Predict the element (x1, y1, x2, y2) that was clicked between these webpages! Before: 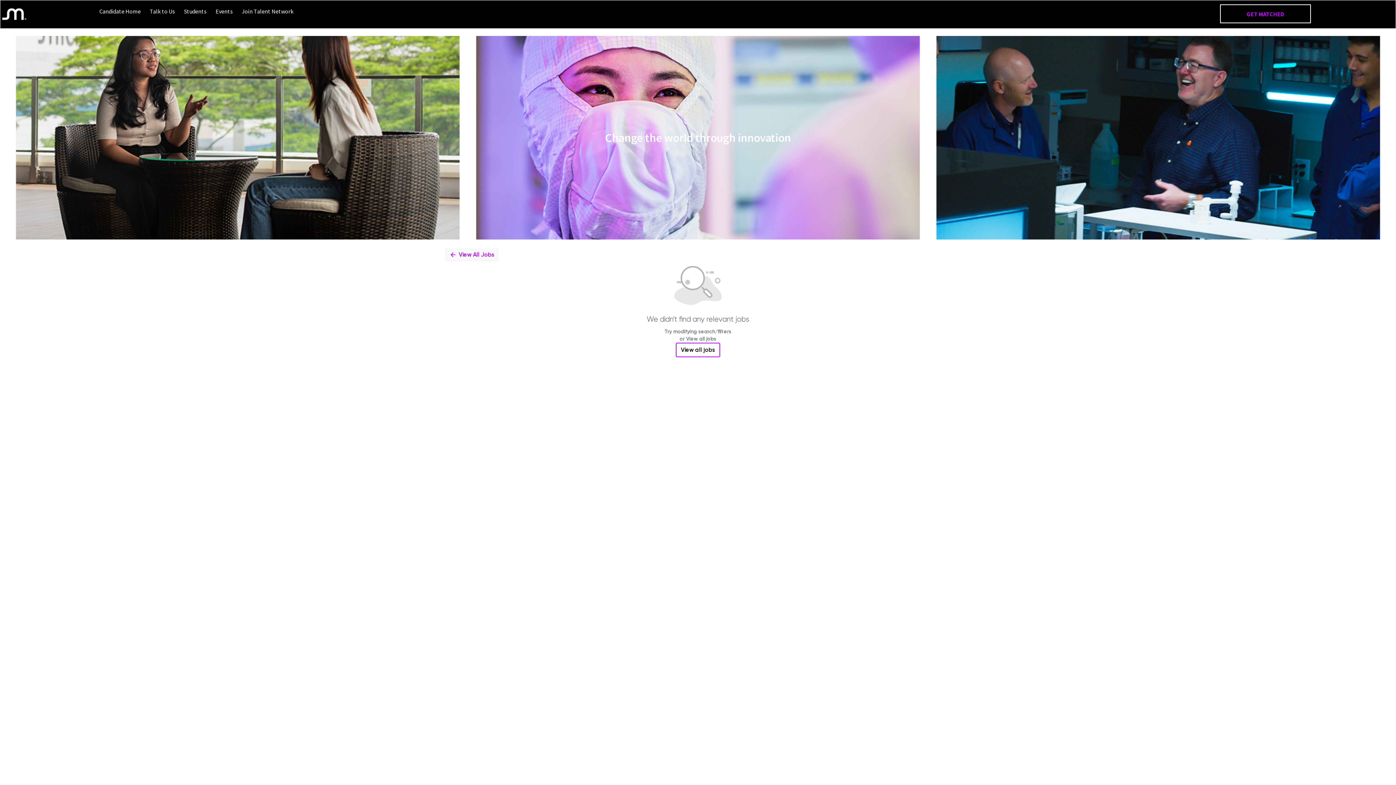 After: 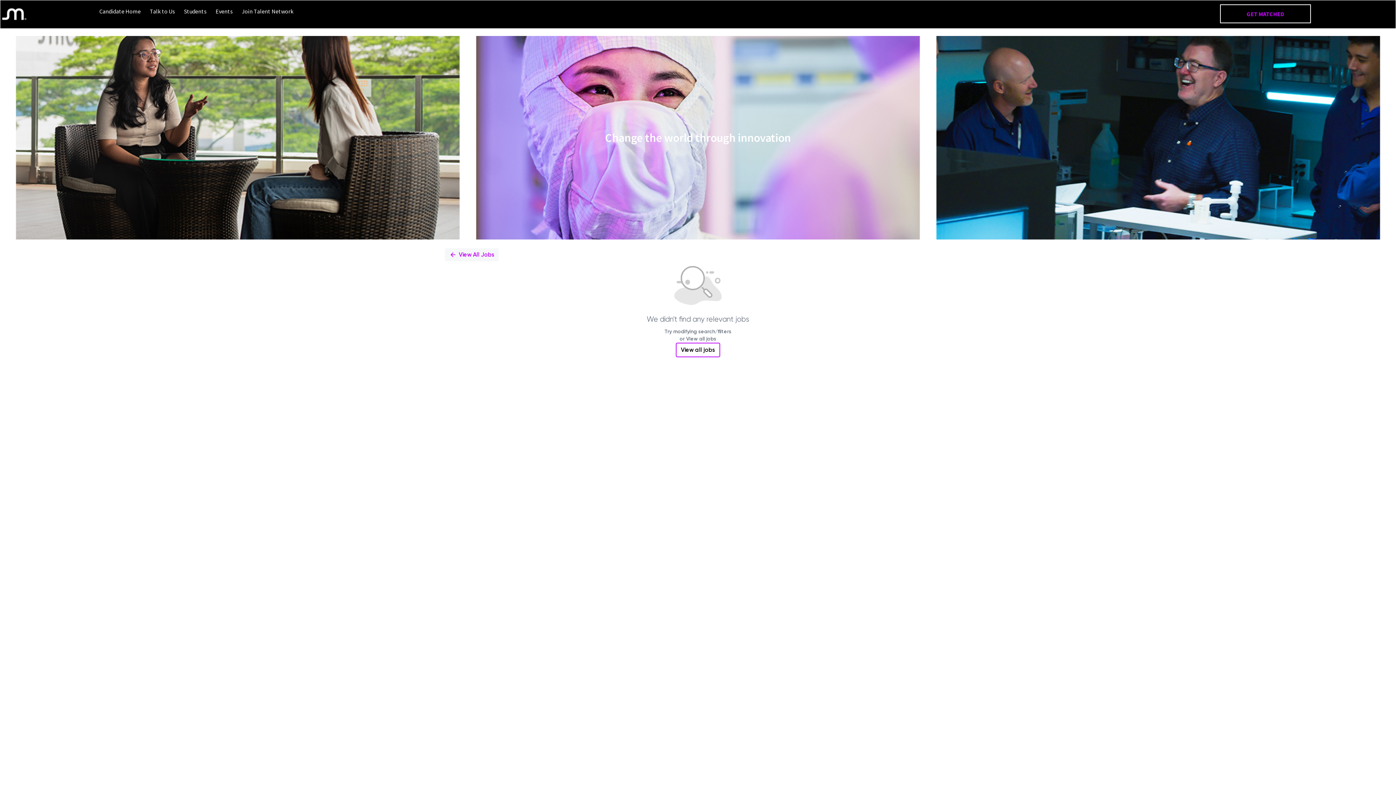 Action: label: Join Talent Network bbox: (241, 7, 293, 14)